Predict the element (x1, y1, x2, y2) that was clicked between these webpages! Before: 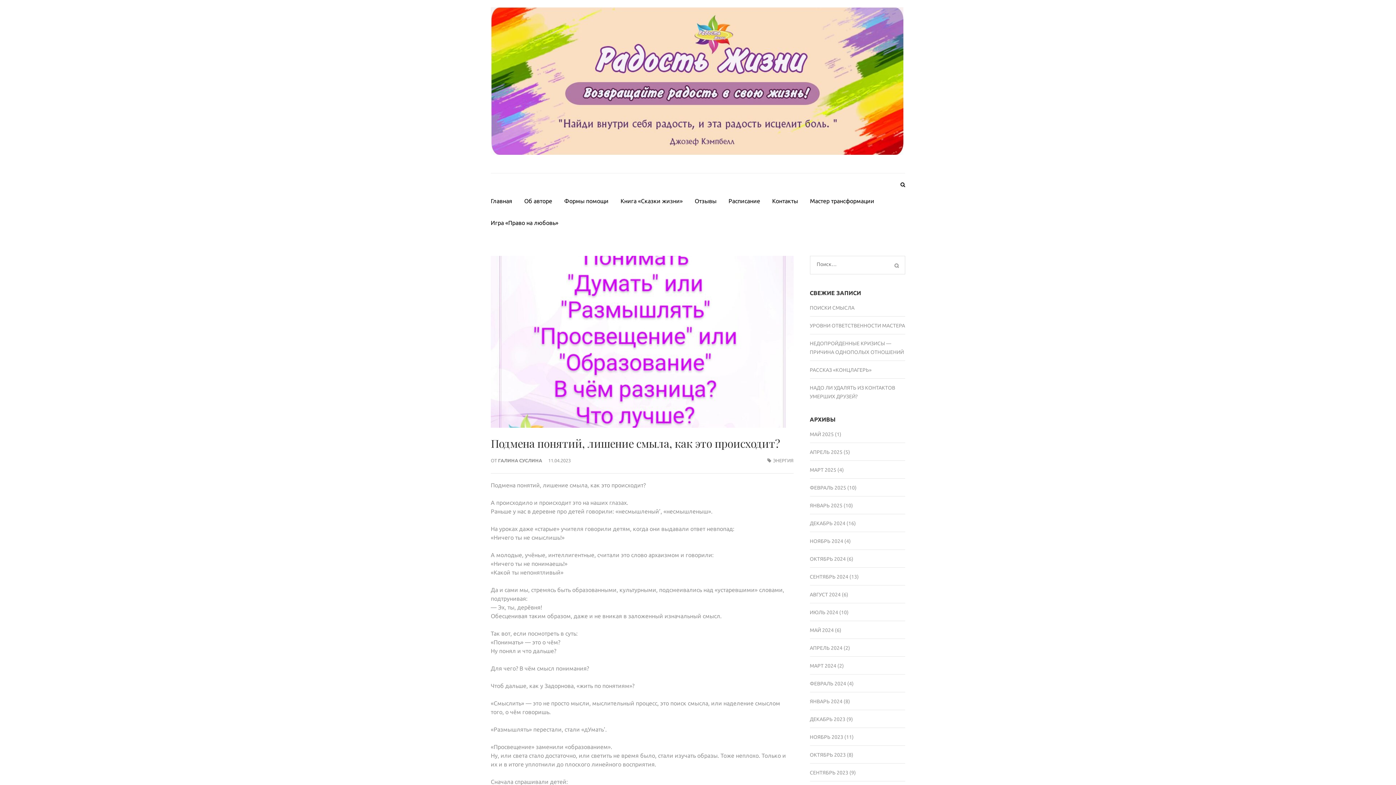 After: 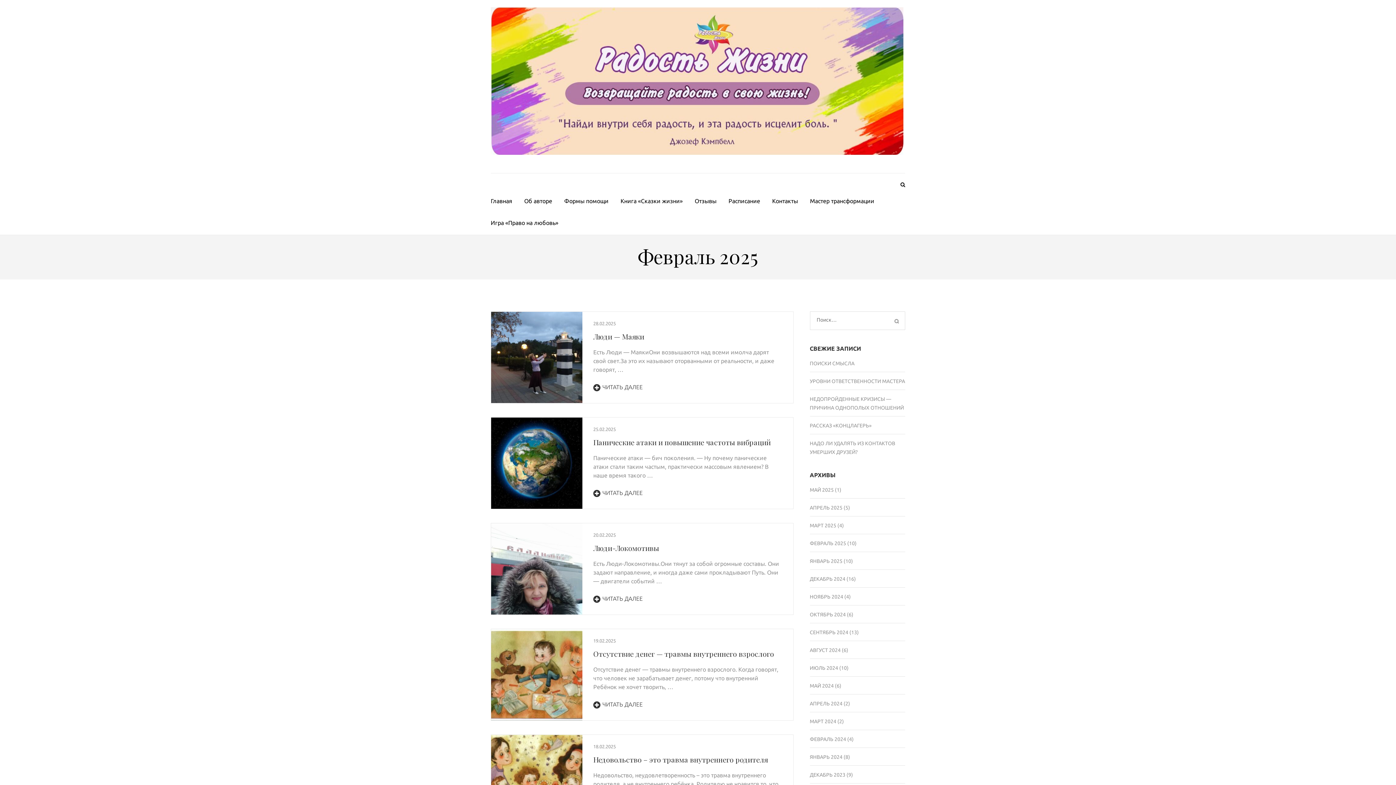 Action: label: ФЕВРАЛЬ 2025 bbox: (810, 485, 846, 490)